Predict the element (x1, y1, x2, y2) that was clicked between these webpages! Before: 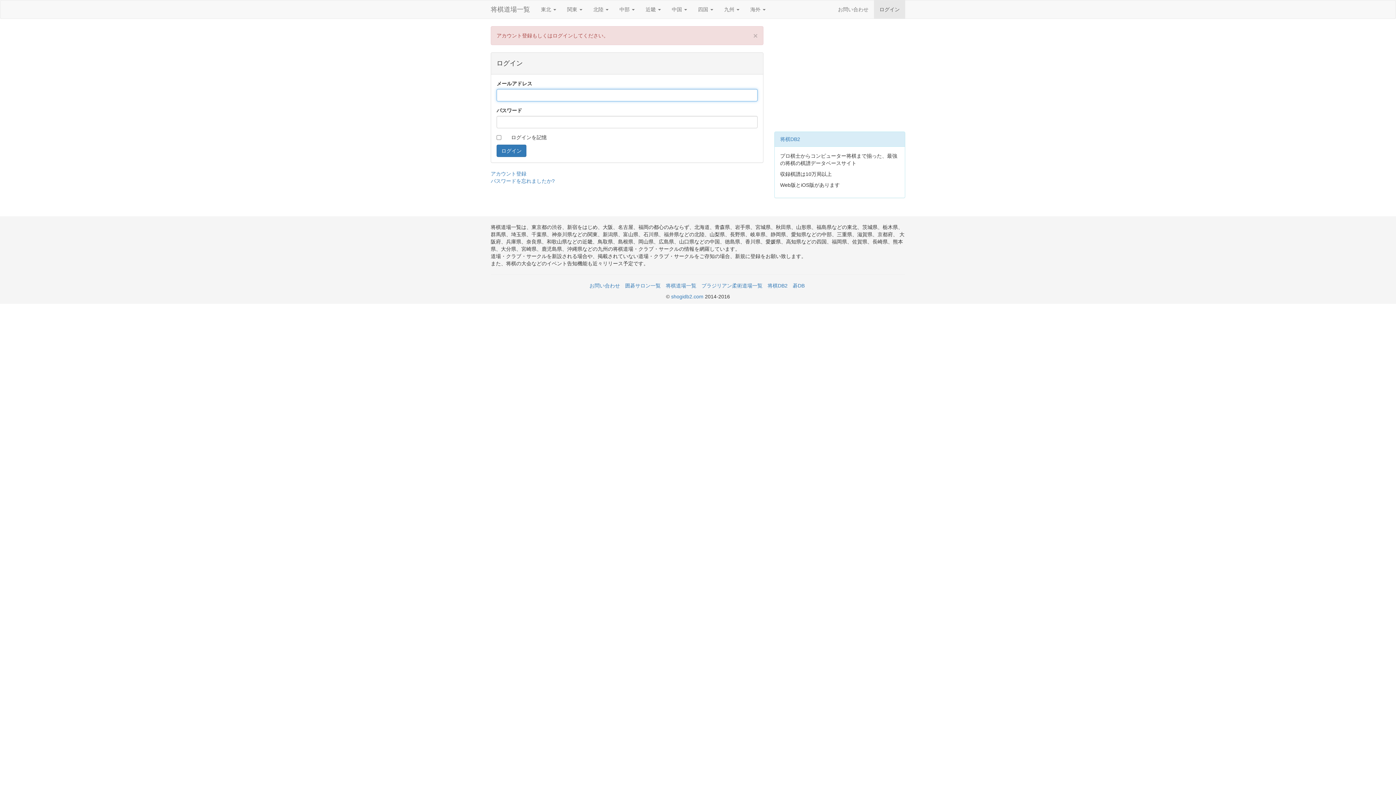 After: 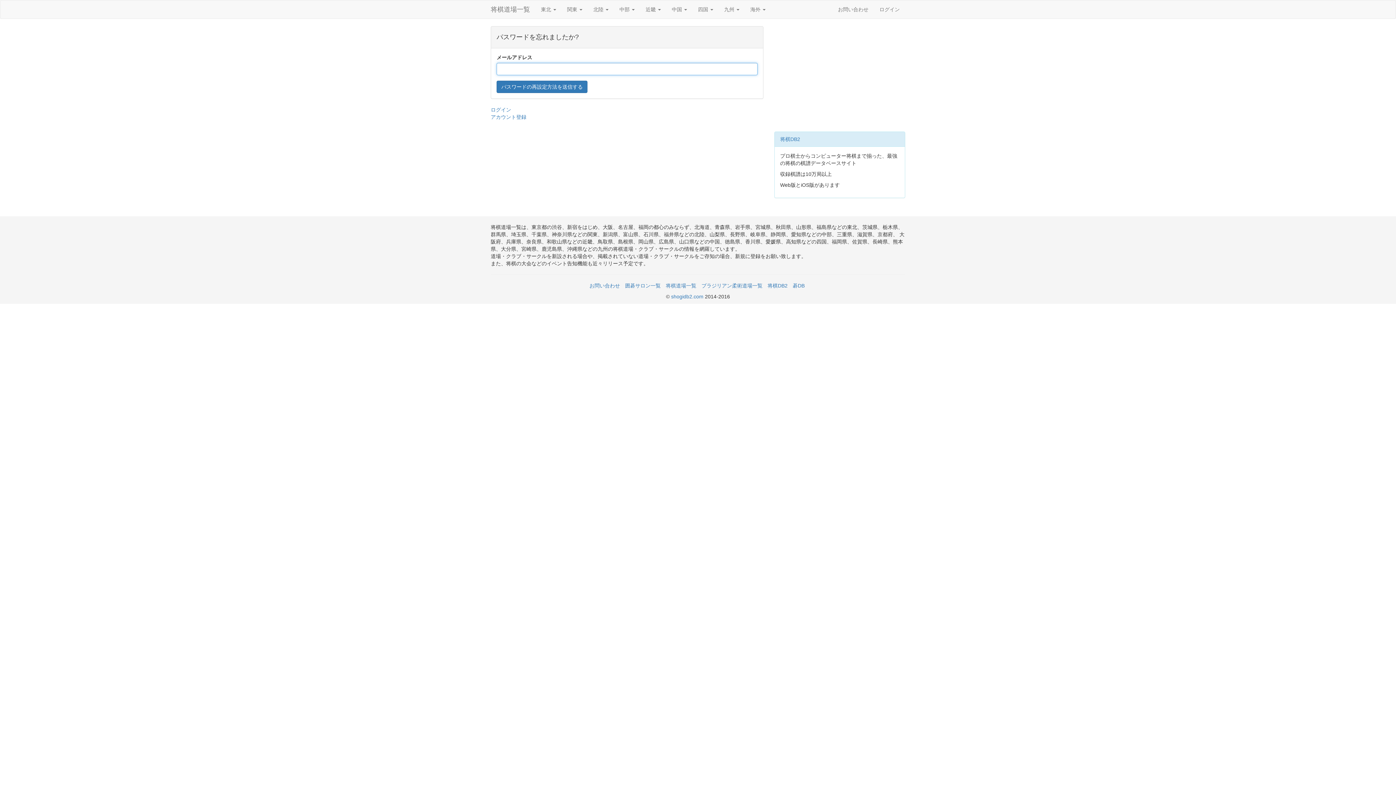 Action: bbox: (490, 178, 554, 184) label: パスワードを忘れましたか?